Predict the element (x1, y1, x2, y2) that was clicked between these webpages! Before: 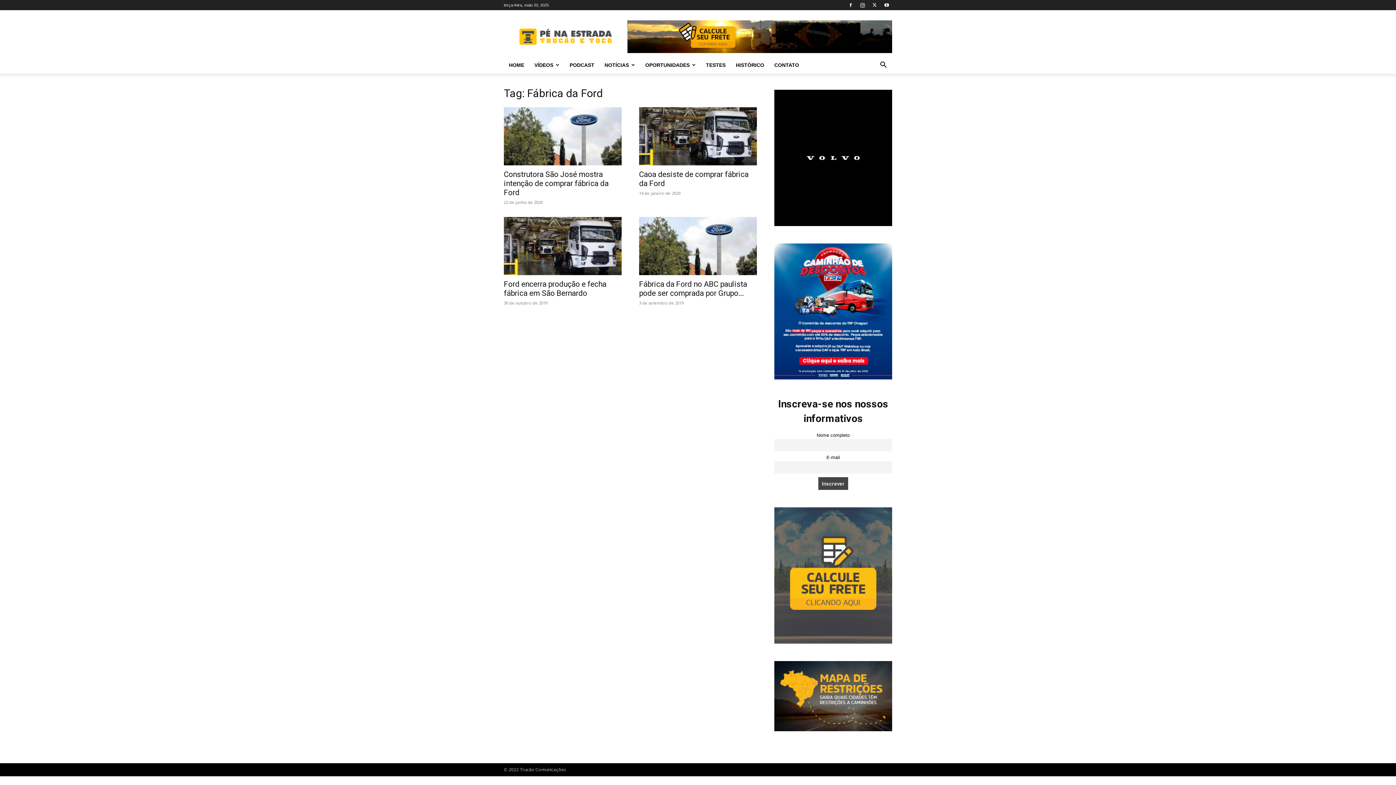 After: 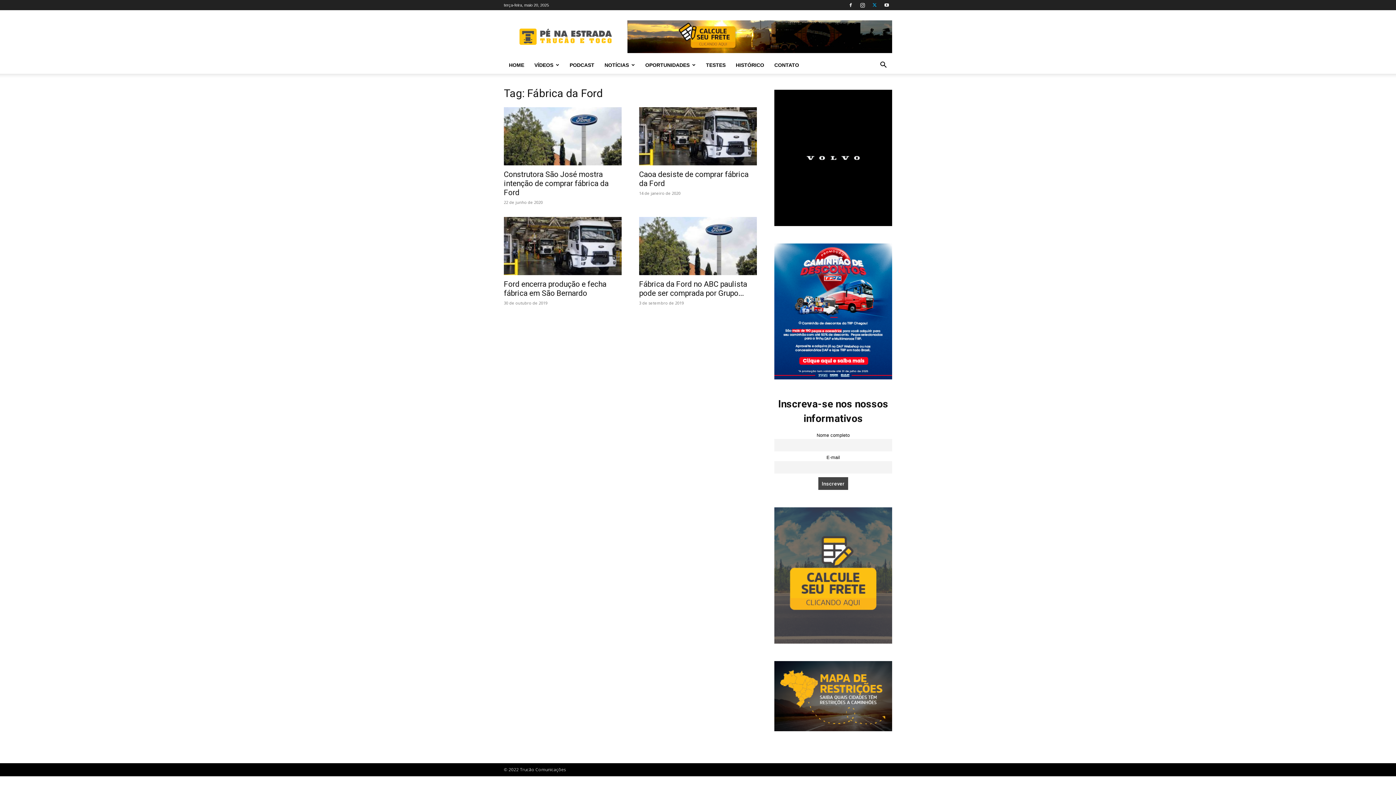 Action: bbox: (869, 0, 880, 10)